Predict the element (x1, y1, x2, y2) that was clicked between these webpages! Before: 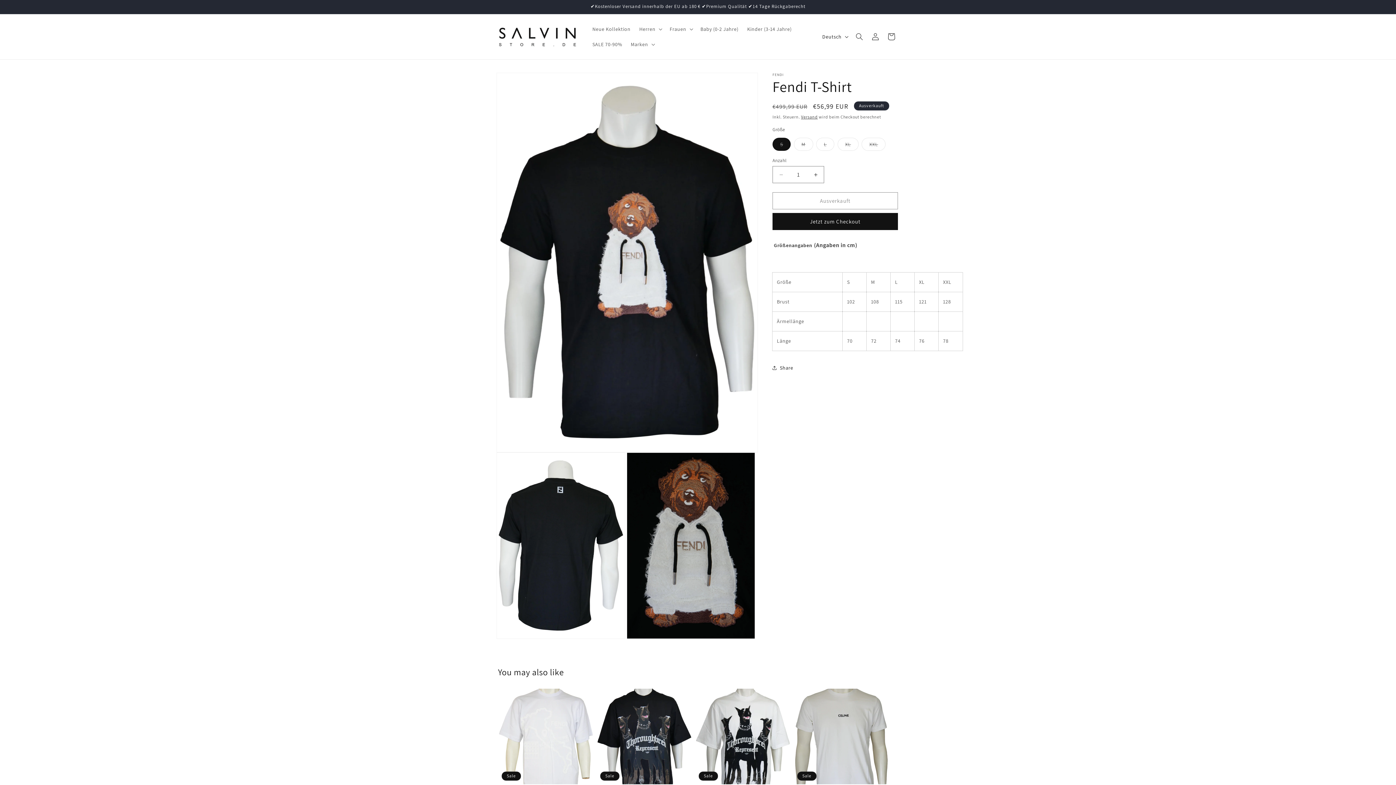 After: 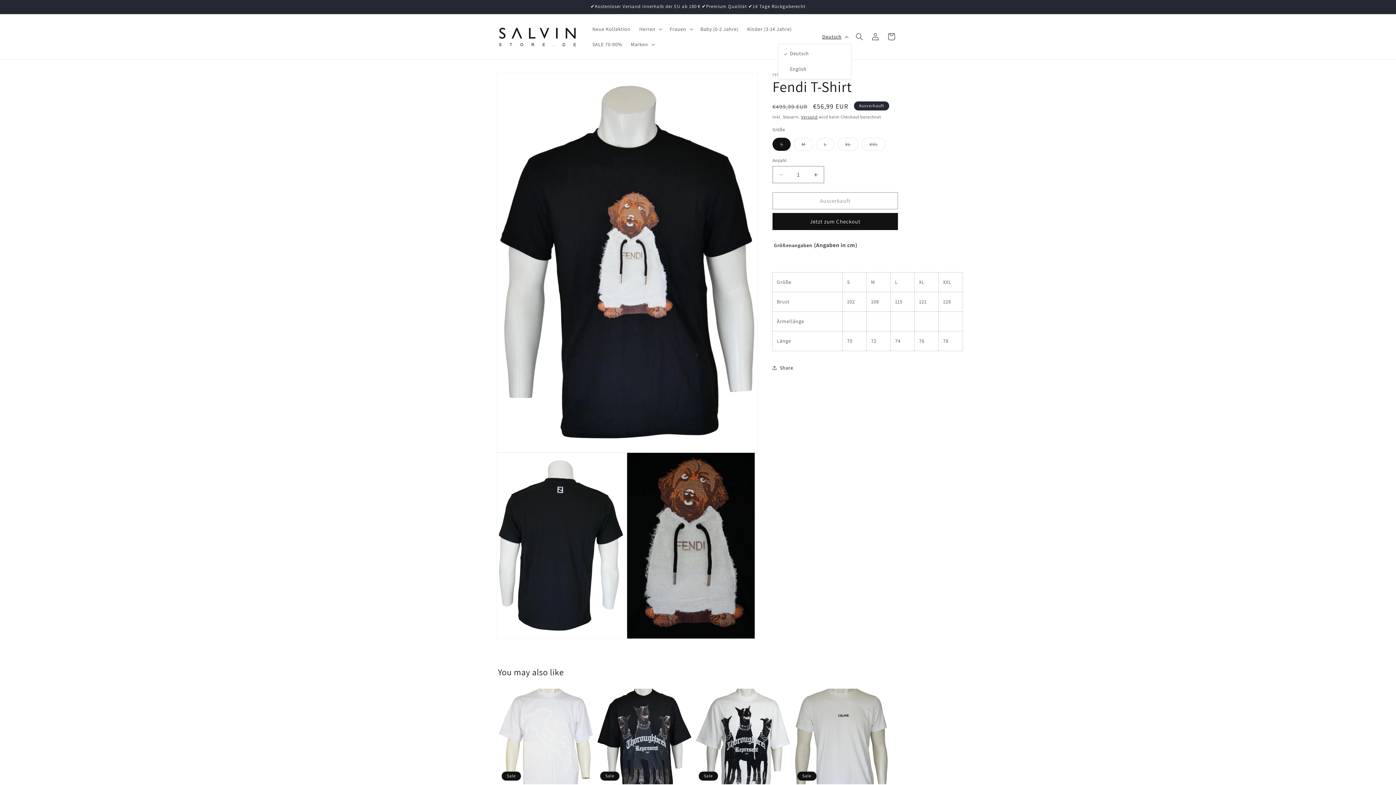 Action: bbox: (818, 29, 851, 43) label: Deutsch